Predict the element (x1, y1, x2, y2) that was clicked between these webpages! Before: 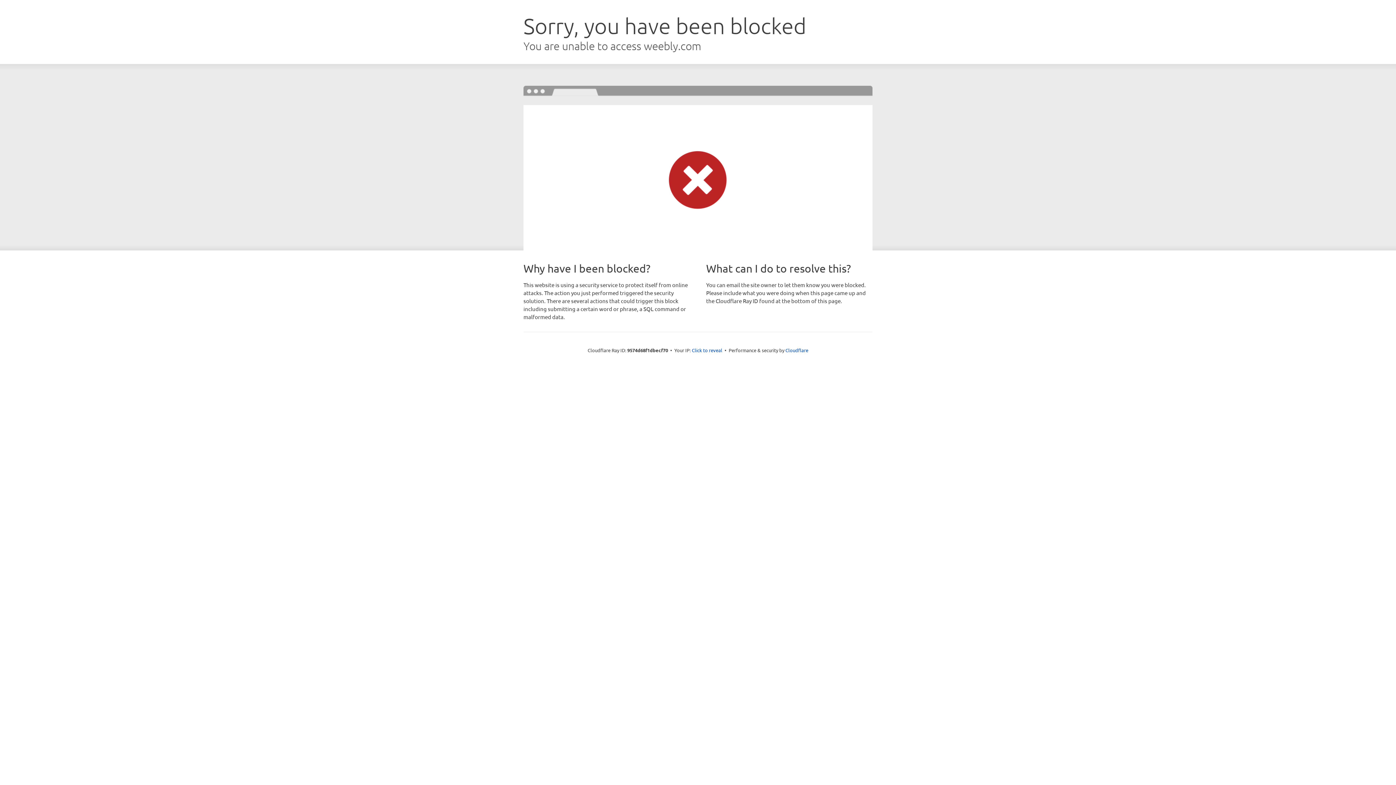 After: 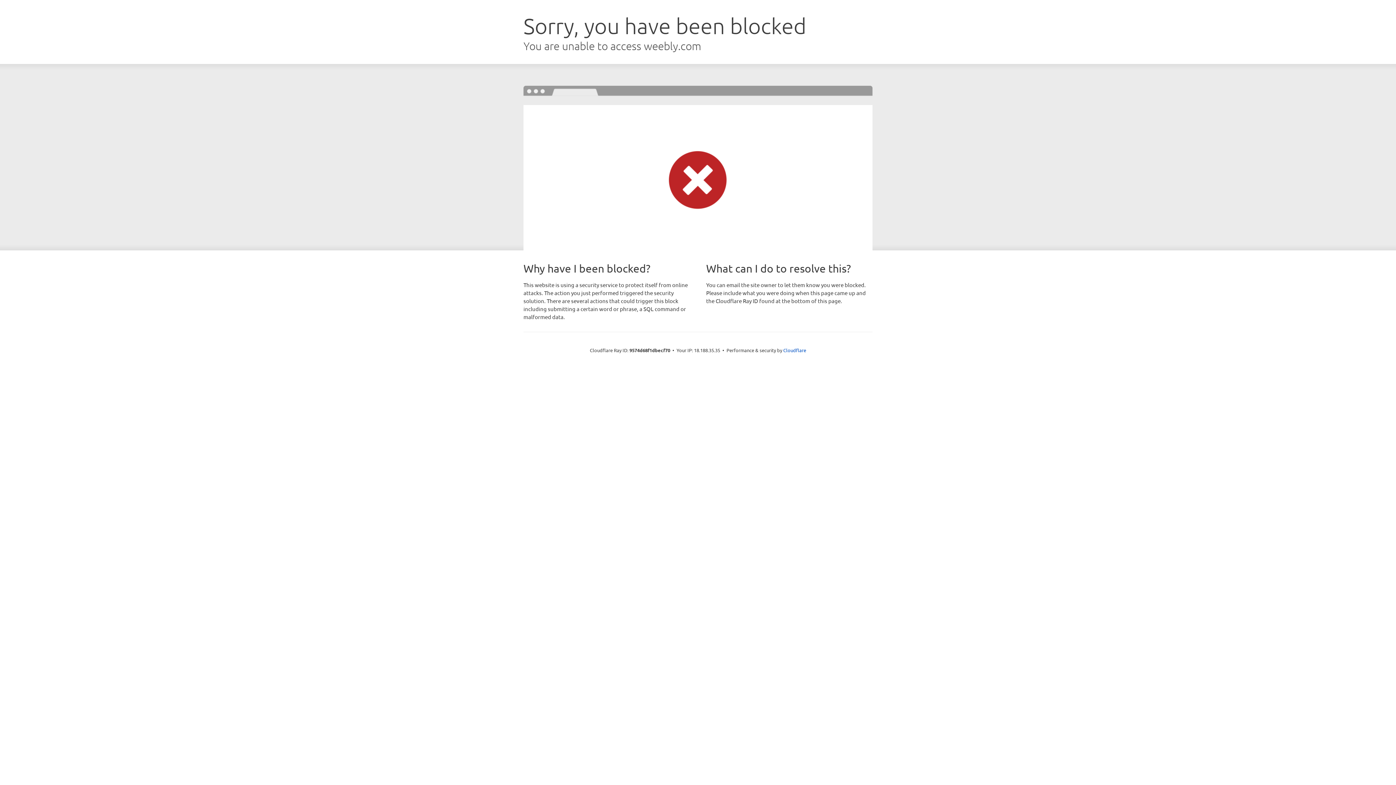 Action: bbox: (692, 346, 722, 353) label: Click to reveal